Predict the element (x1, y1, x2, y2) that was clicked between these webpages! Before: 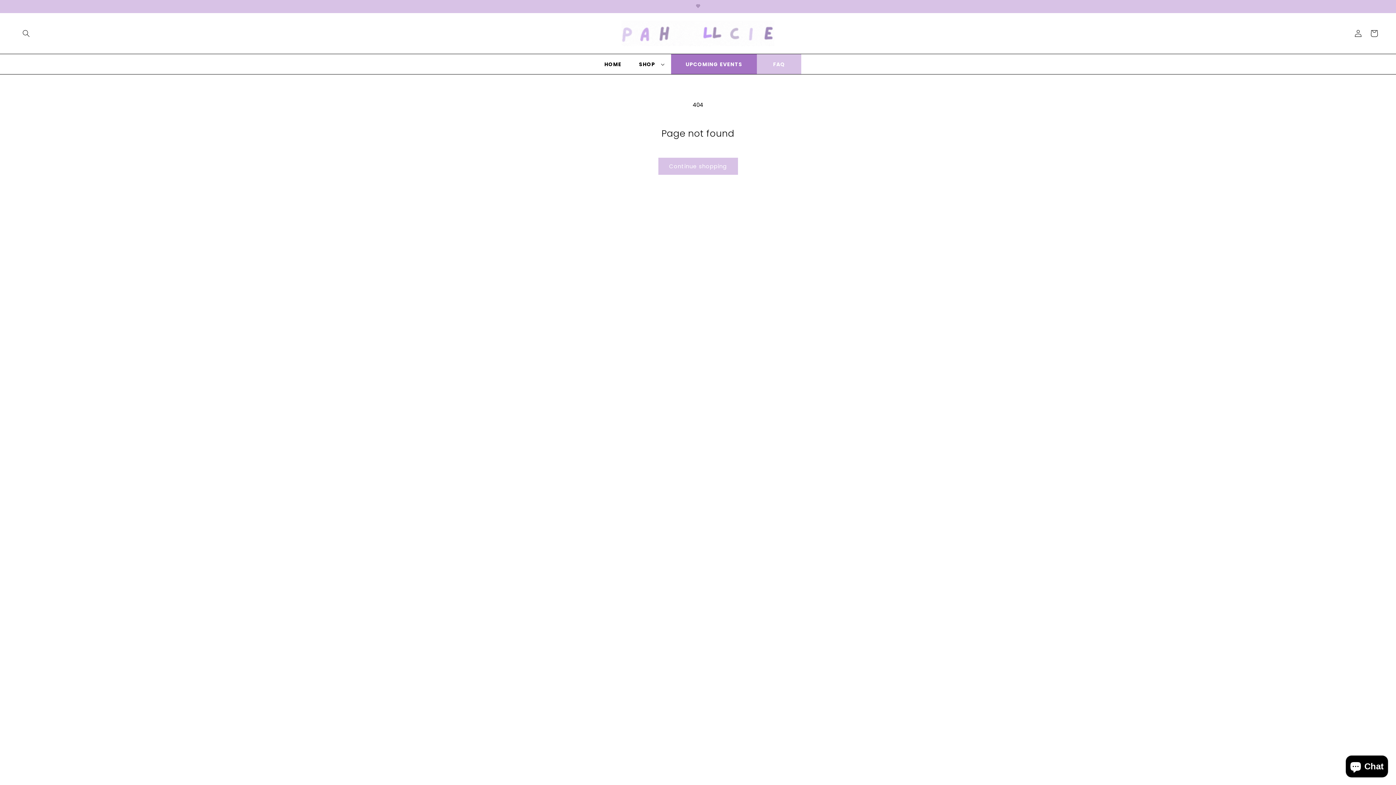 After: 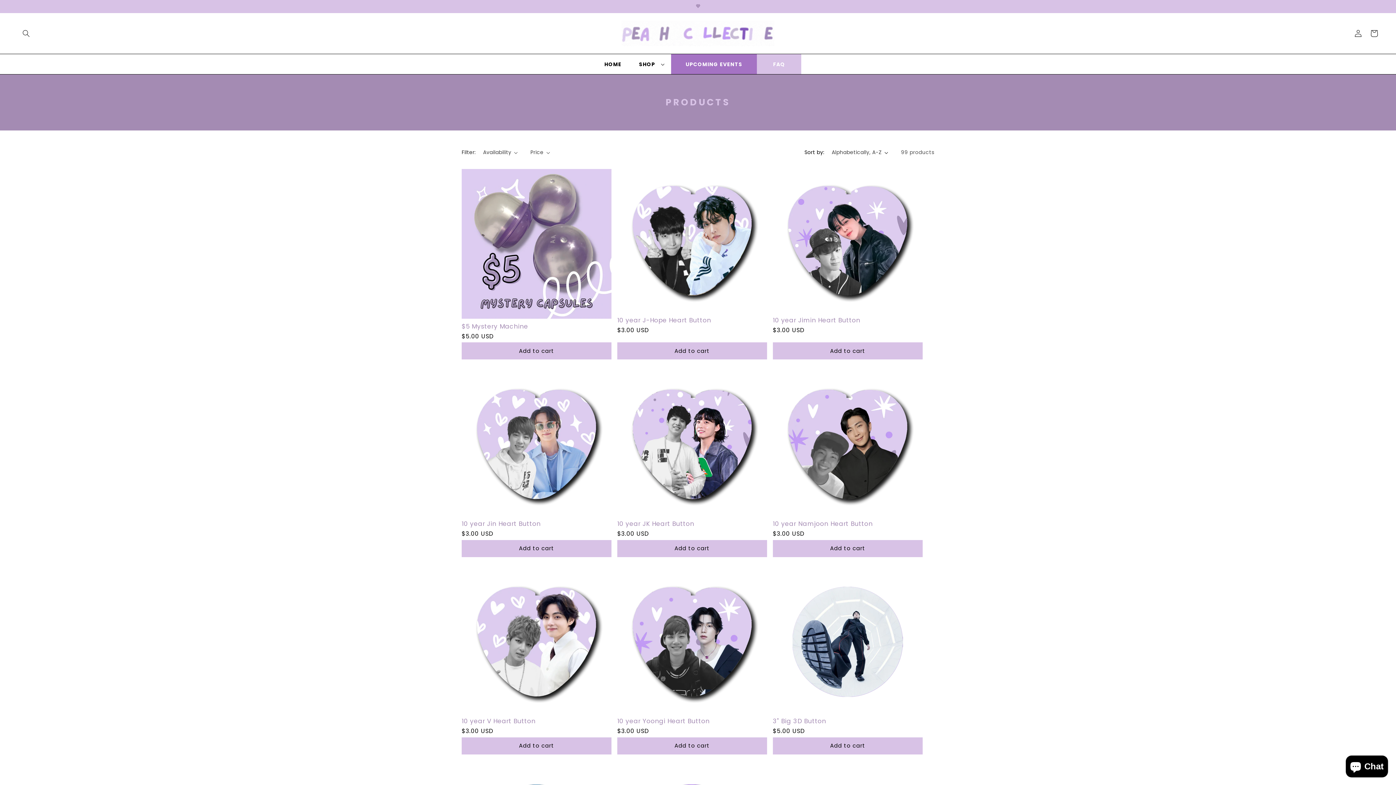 Action: label: Continue shopping bbox: (658, 157, 738, 174)